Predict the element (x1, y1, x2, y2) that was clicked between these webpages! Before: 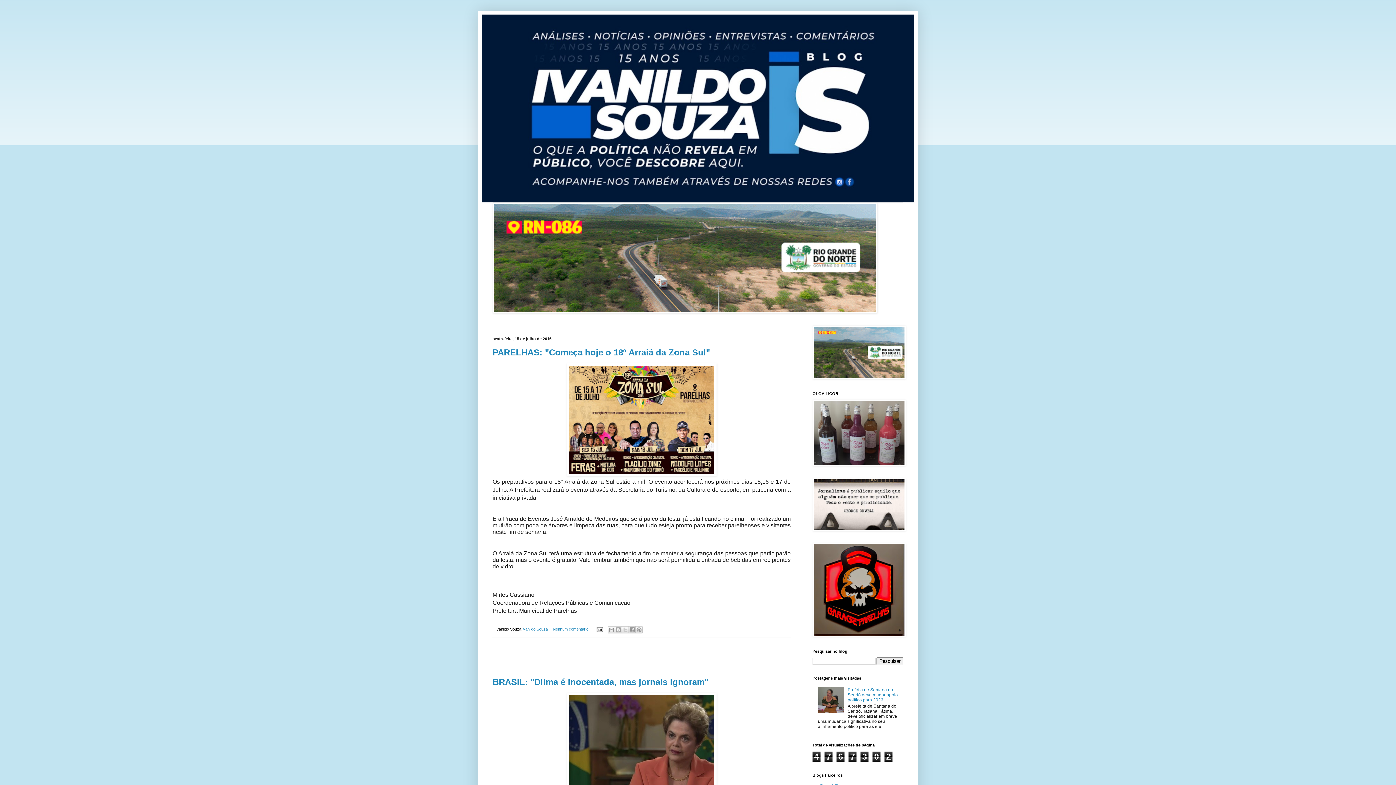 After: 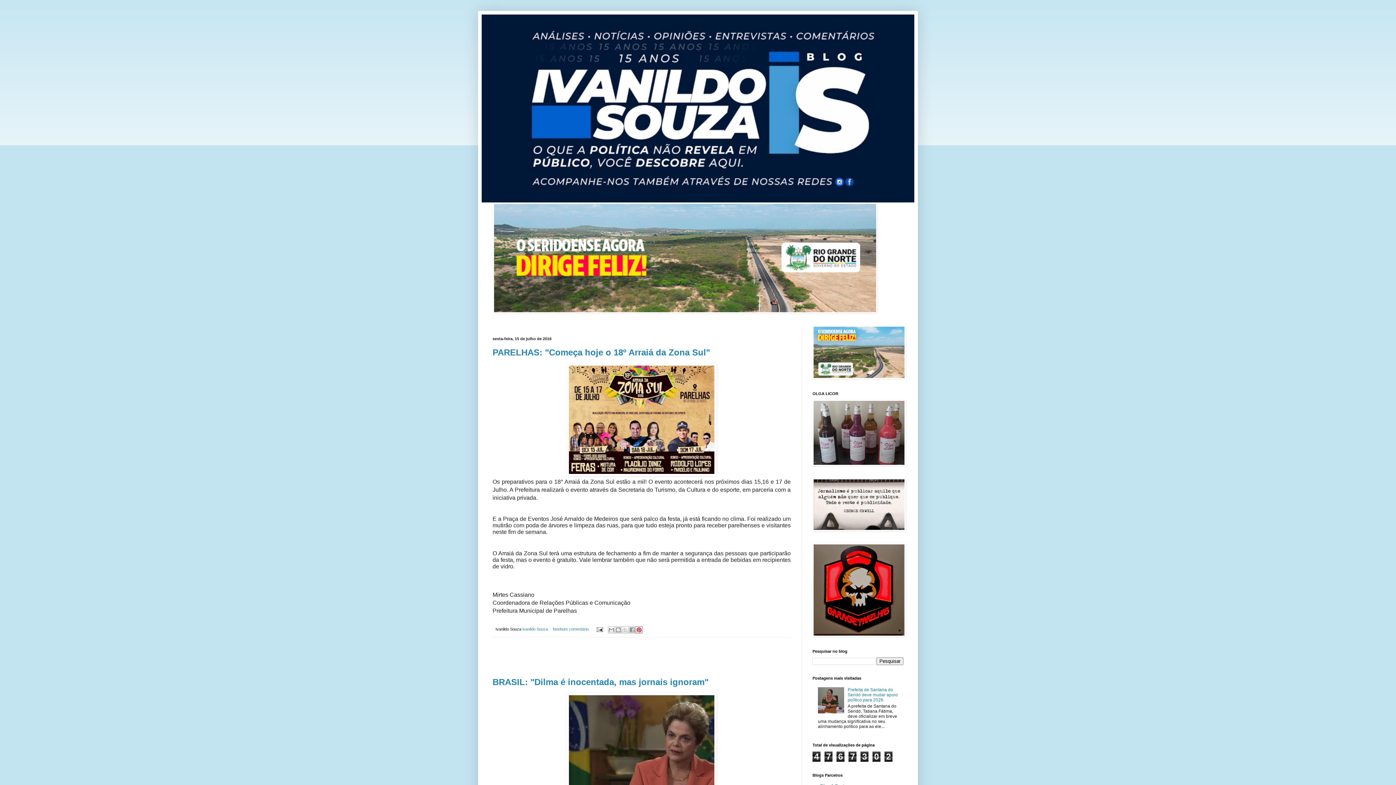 Action: bbox: (635, 626, 642, 633) label: Compartilhar com o Pinterest